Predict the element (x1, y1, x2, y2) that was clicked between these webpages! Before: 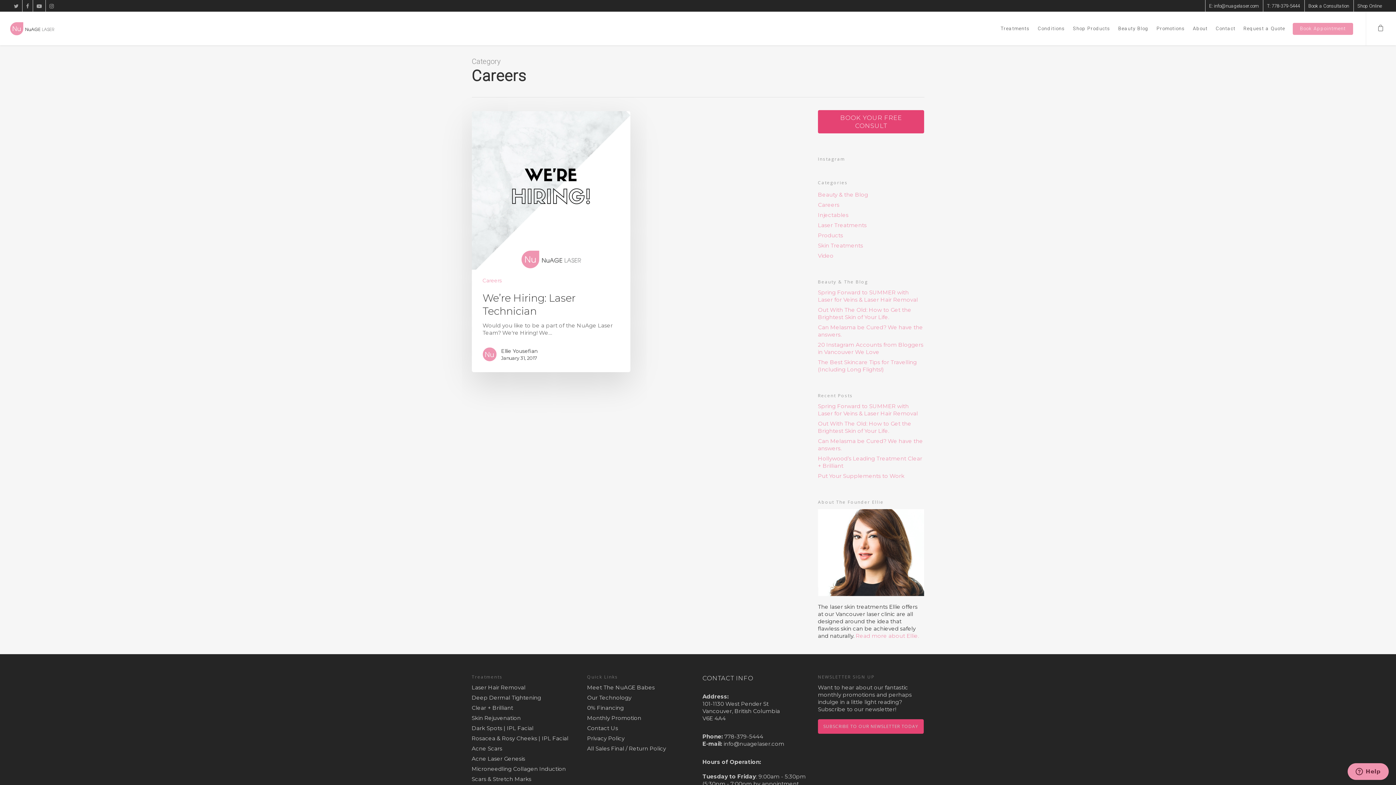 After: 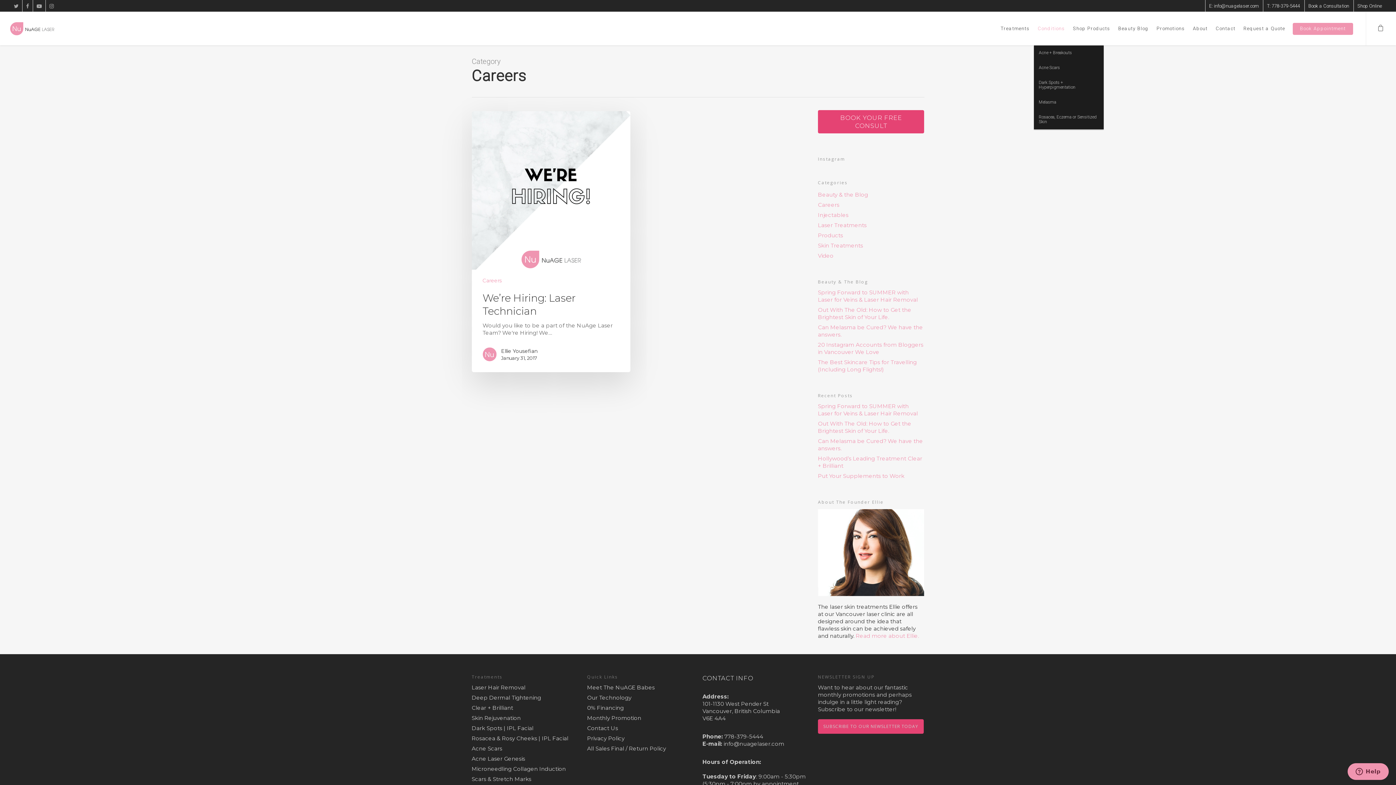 Action: label: Conditions bbox: (1034, 22, 1068, 45)